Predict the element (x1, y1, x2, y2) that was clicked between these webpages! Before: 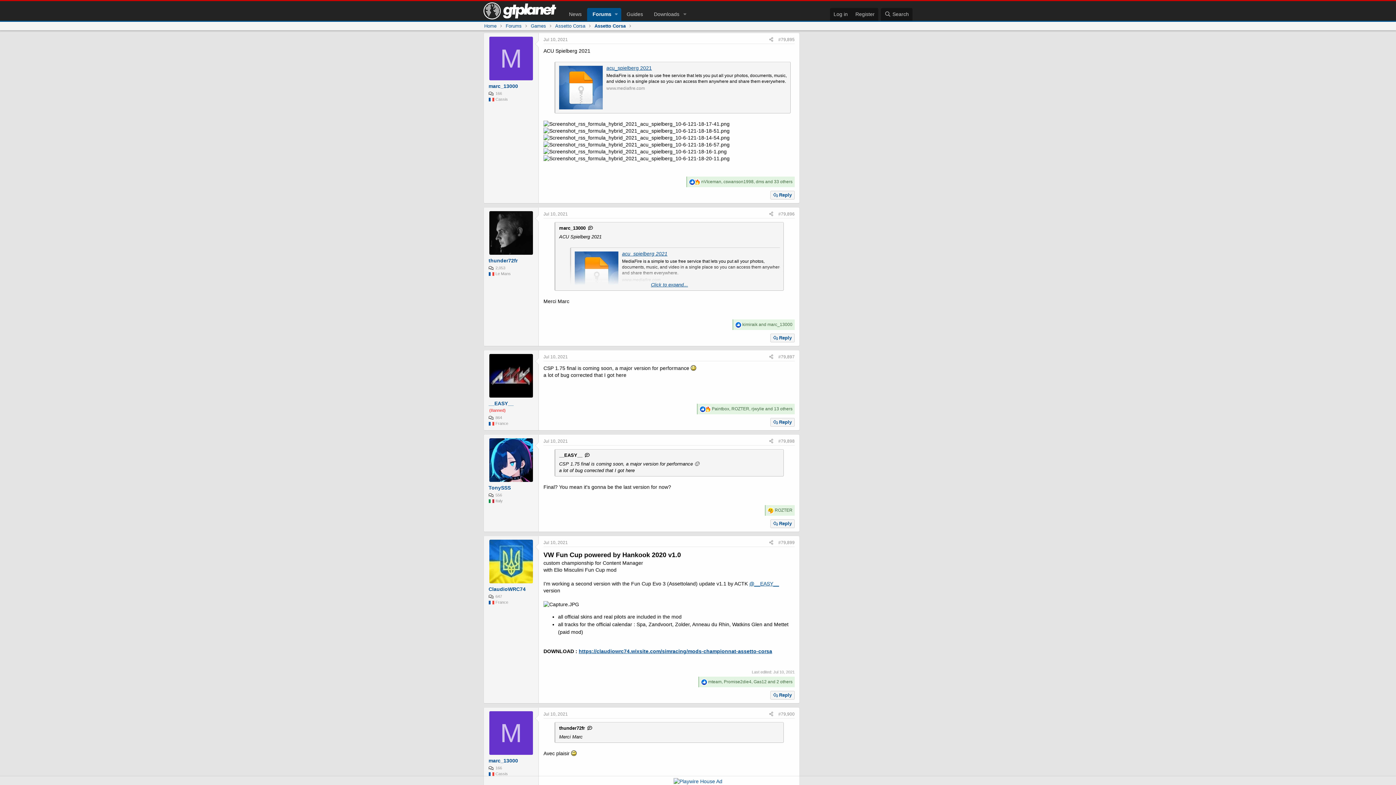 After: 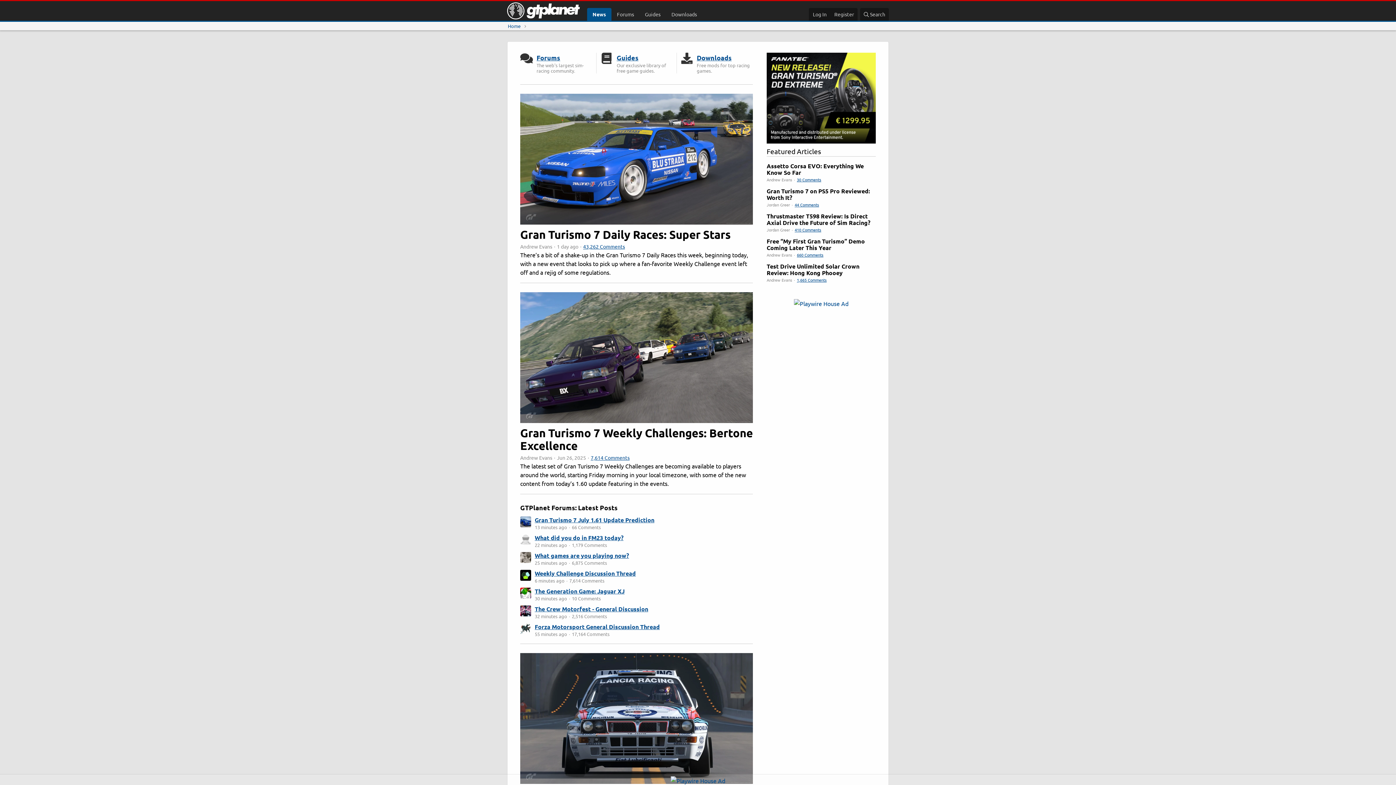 Action: label: Home bbox: (484, 22, 496, 29)